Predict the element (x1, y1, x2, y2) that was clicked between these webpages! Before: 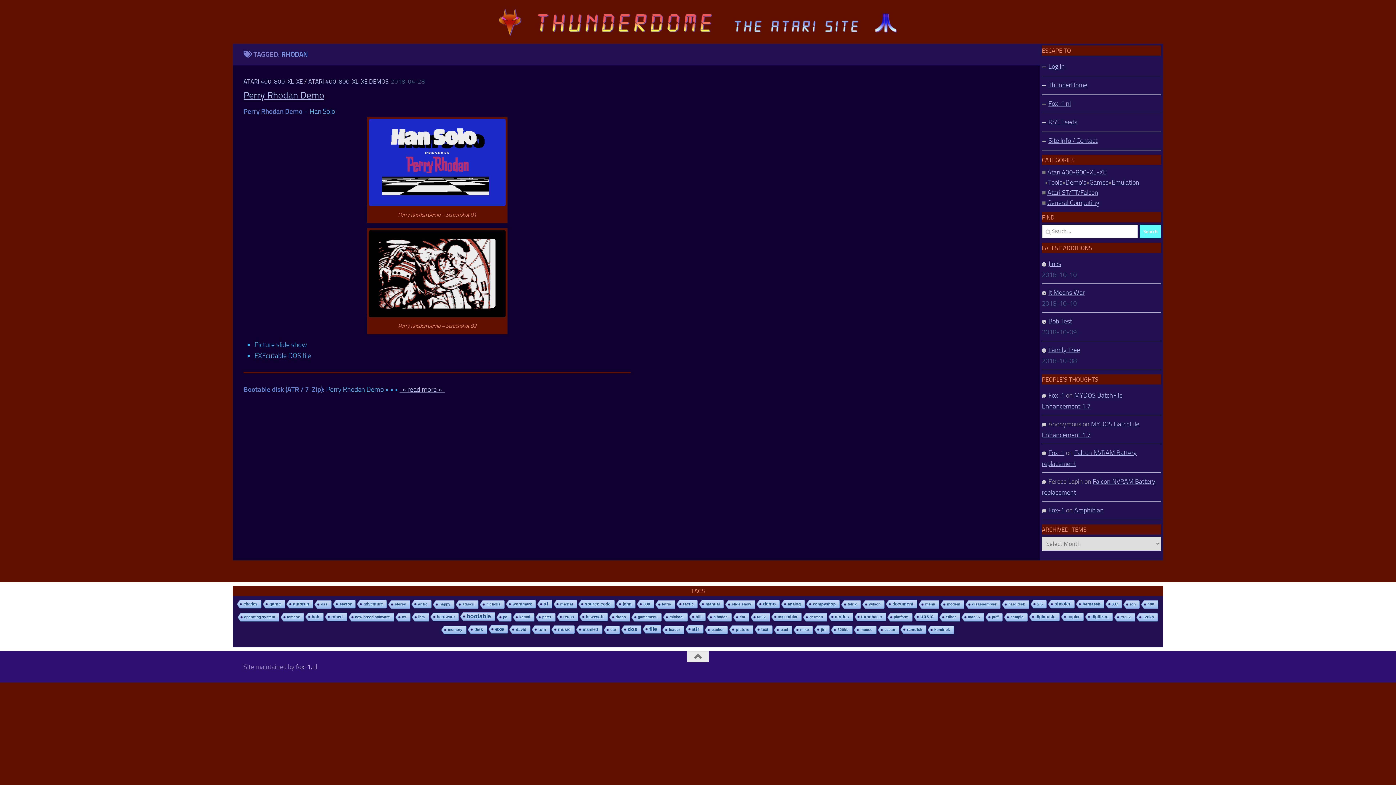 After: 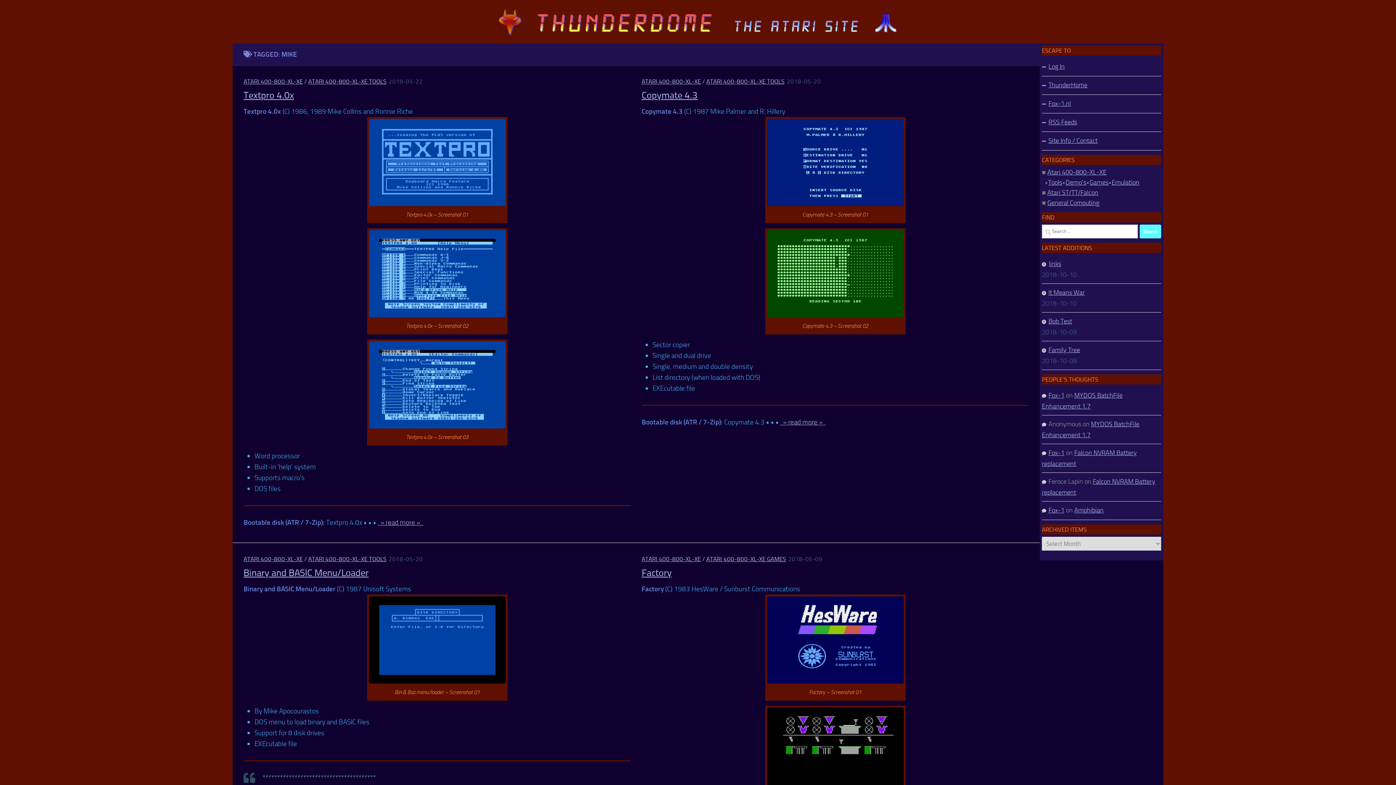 Action: bbox: (792, 626, 812, 635) label: mike (8 items)